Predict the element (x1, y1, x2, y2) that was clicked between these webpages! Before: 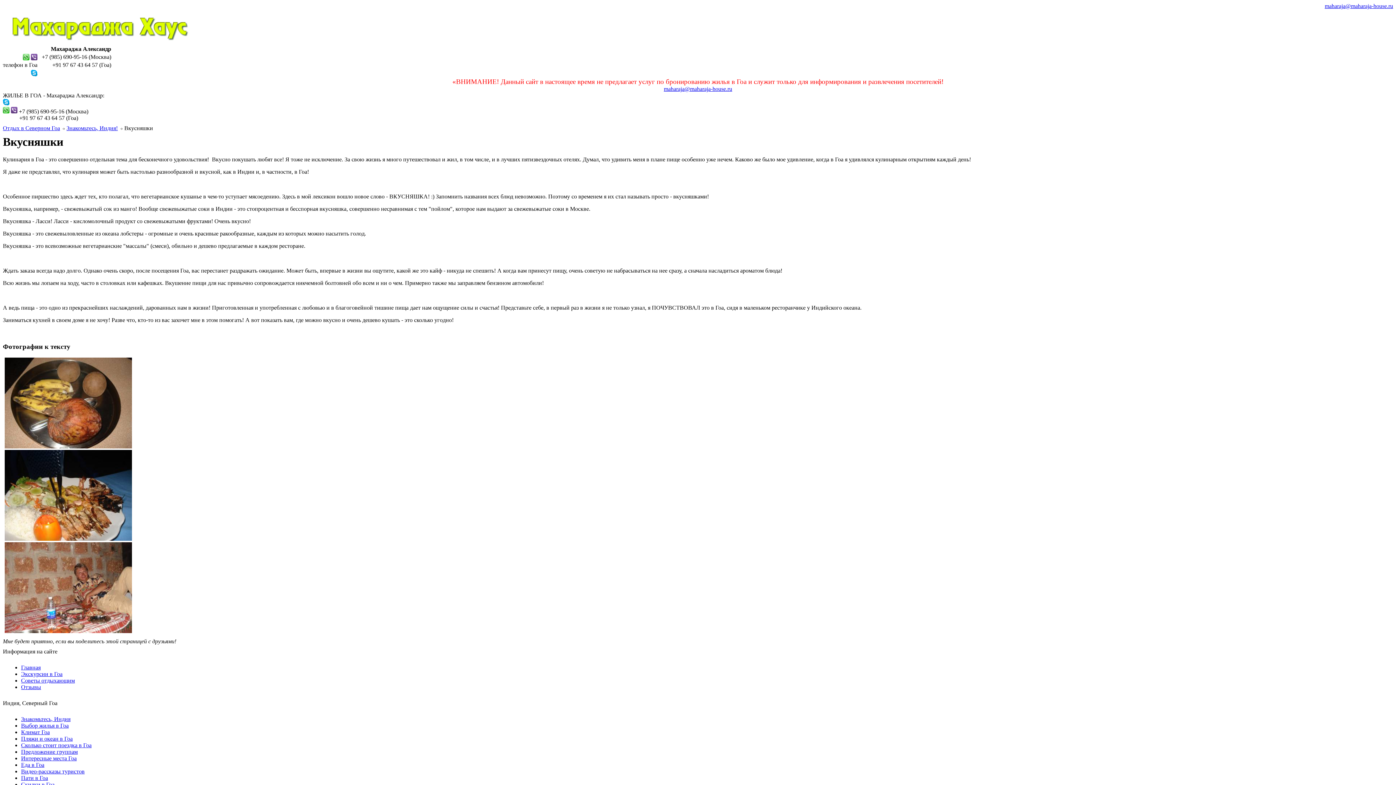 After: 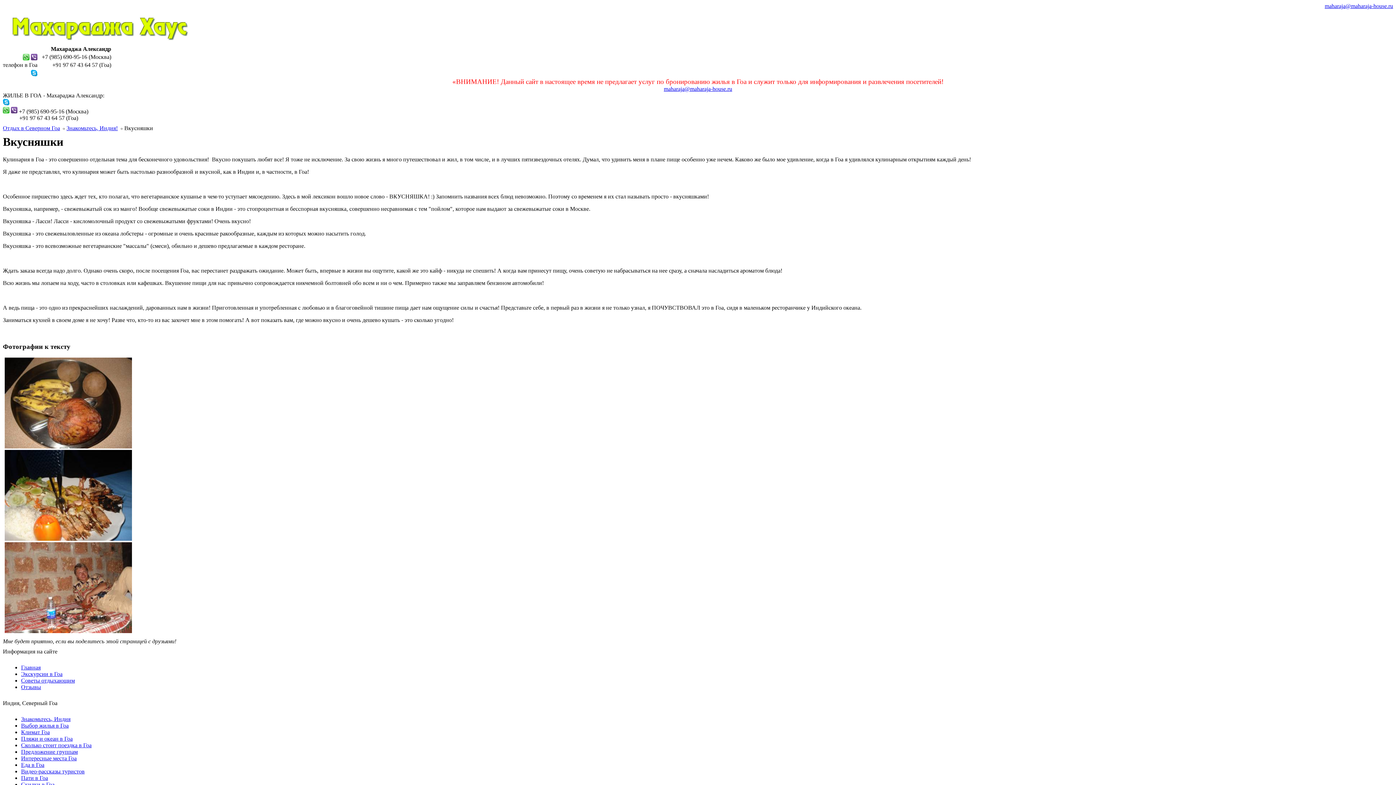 Action: label: maharaja@maharaja-house.ru bbox: (1325, 2, 1393, 9)